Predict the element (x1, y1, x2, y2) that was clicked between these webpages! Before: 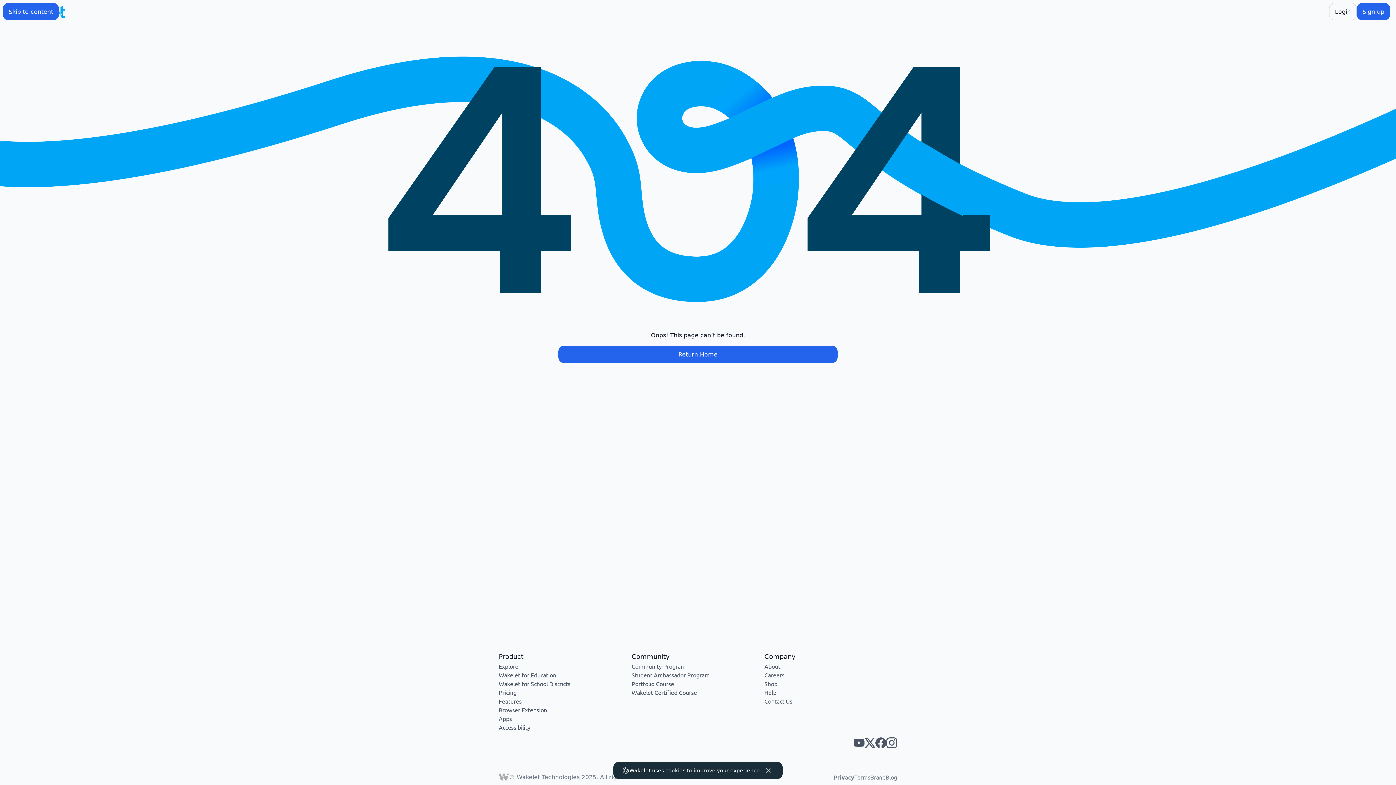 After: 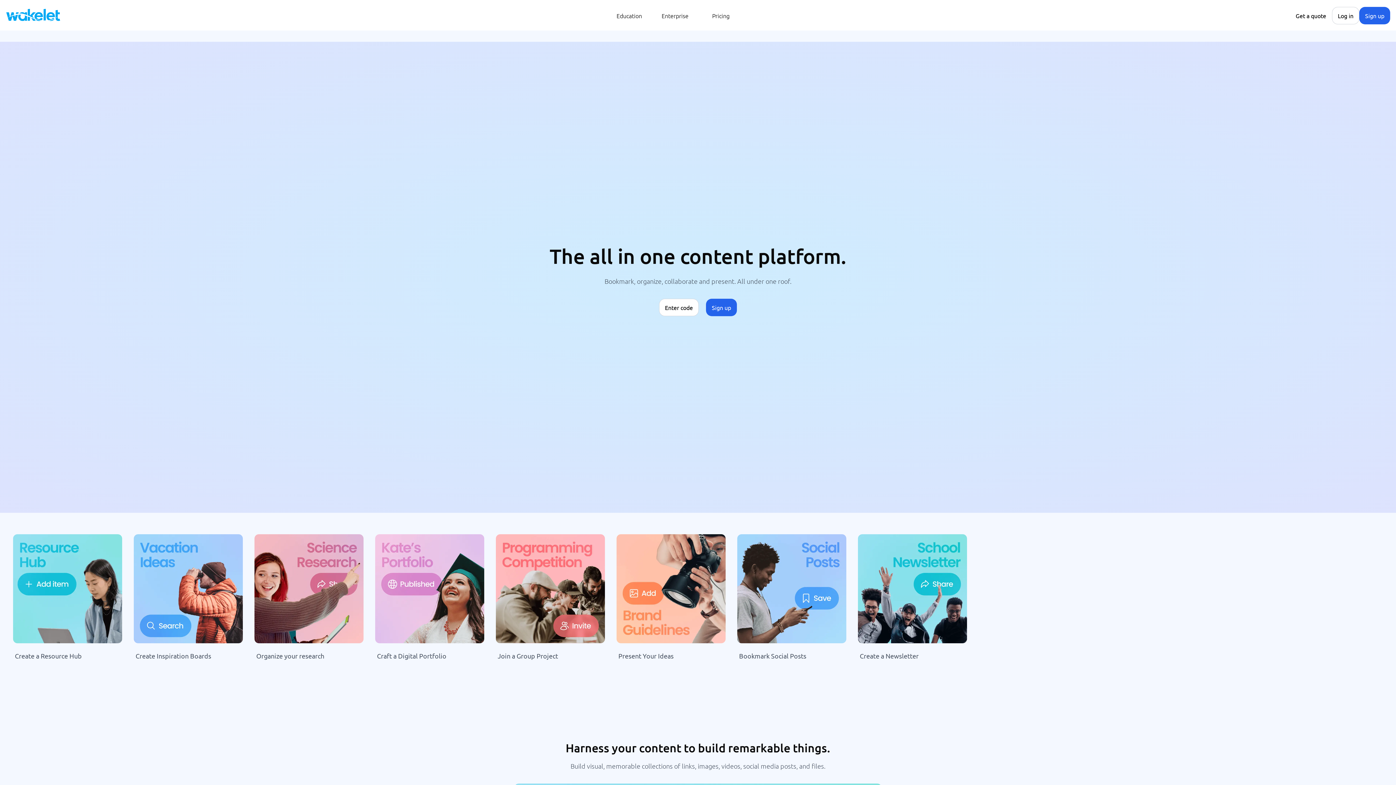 Action: bbox: (558, 345, 837, 363) label: Return Home